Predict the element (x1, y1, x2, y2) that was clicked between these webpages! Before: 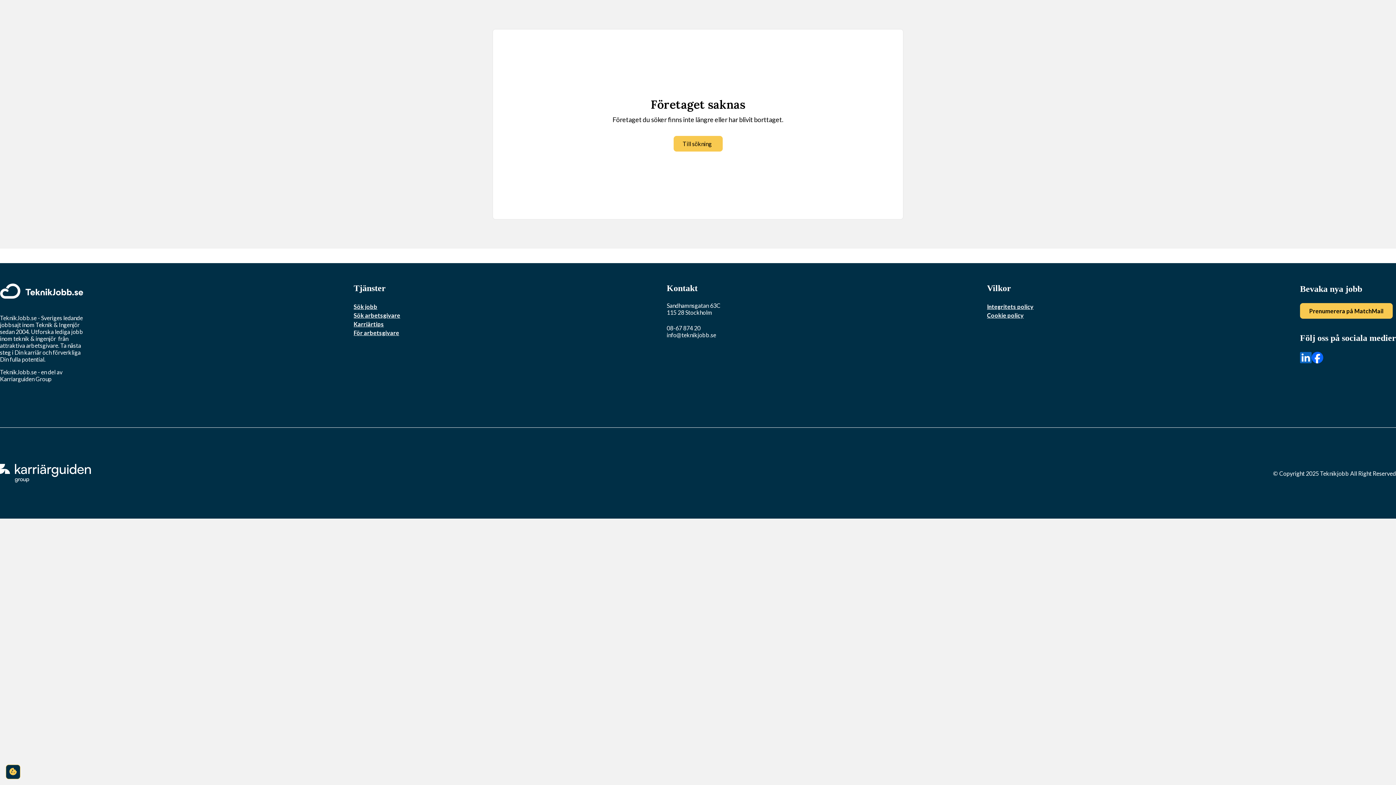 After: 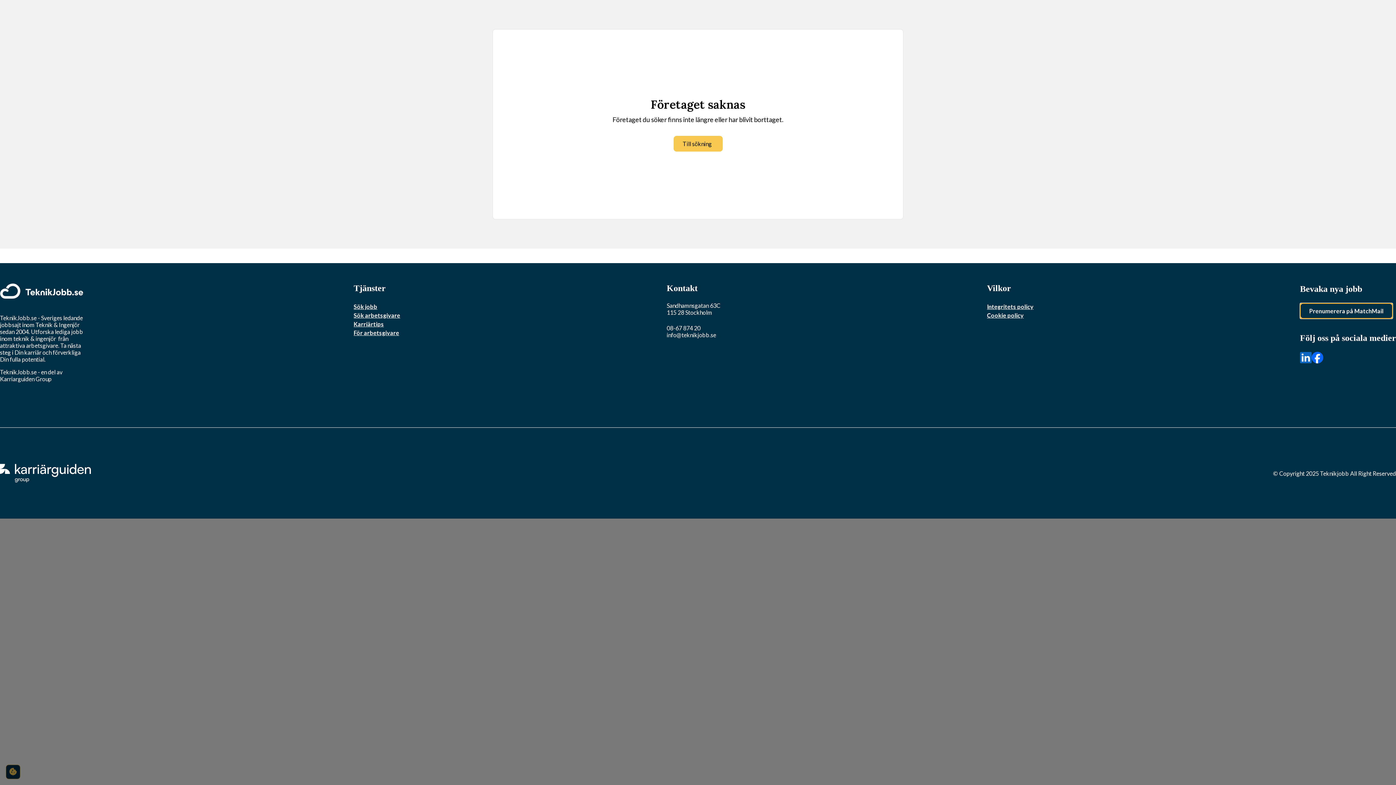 Action: bbox: (1300, 303, 1393, 318) label: Prenumerera på MatchMail